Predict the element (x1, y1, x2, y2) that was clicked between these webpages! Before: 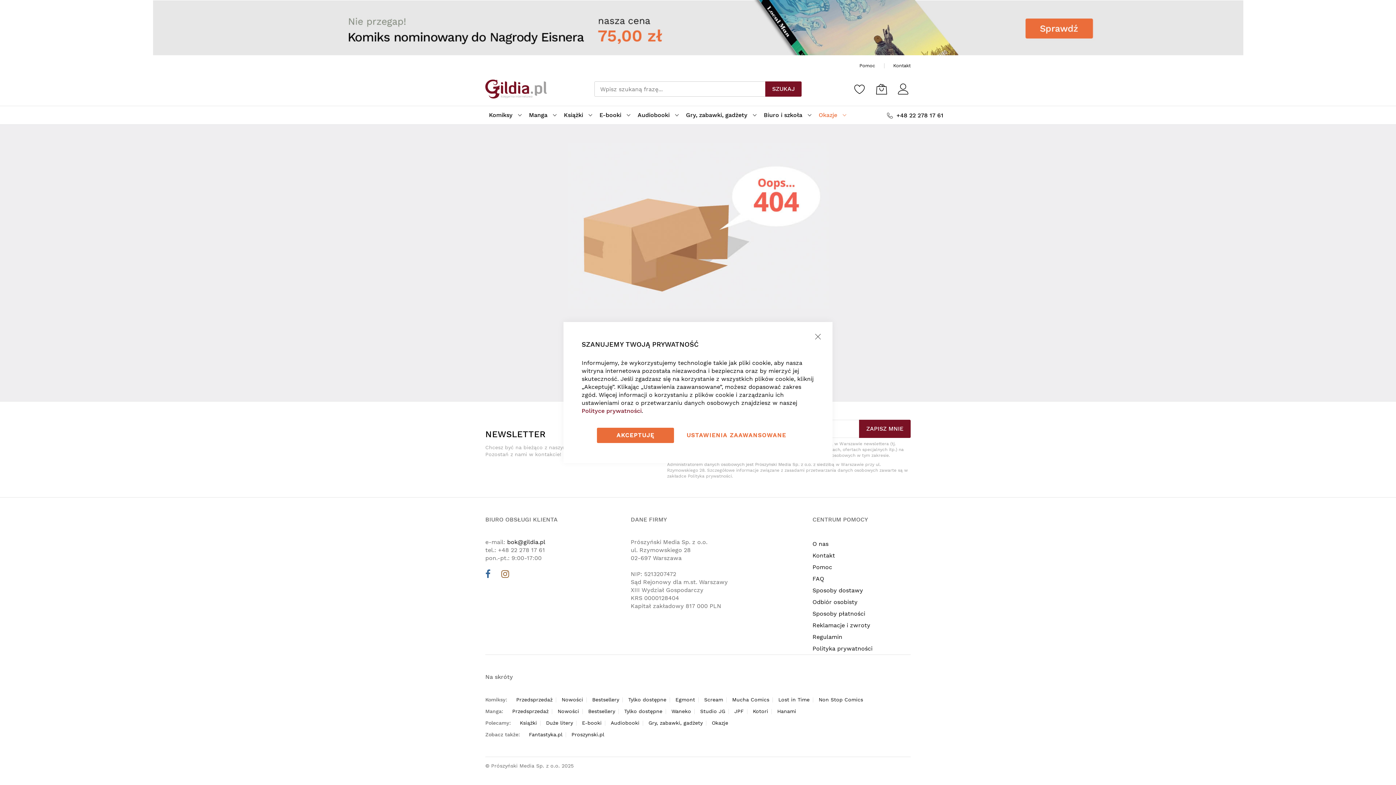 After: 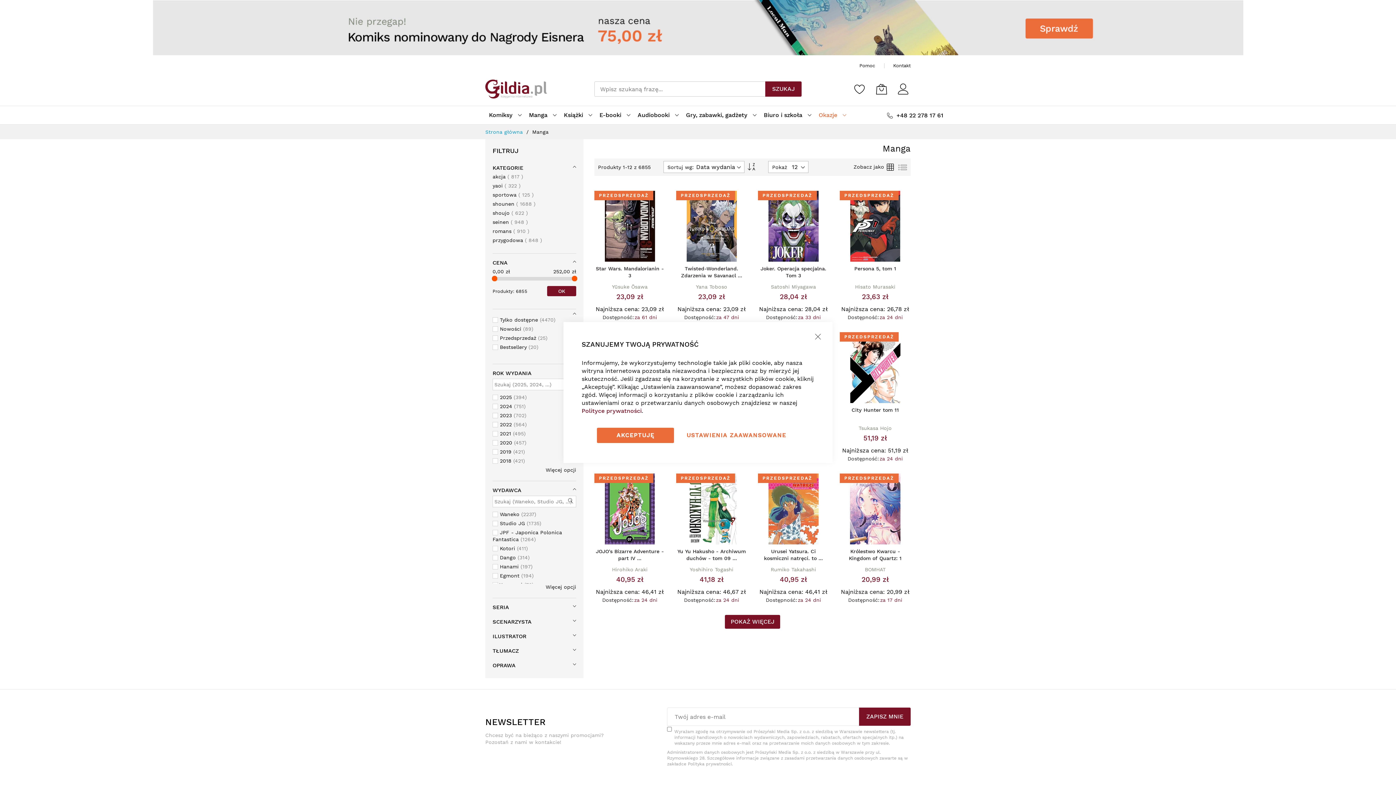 Action: bbox: (529, 106, 556, 124) label: Manga